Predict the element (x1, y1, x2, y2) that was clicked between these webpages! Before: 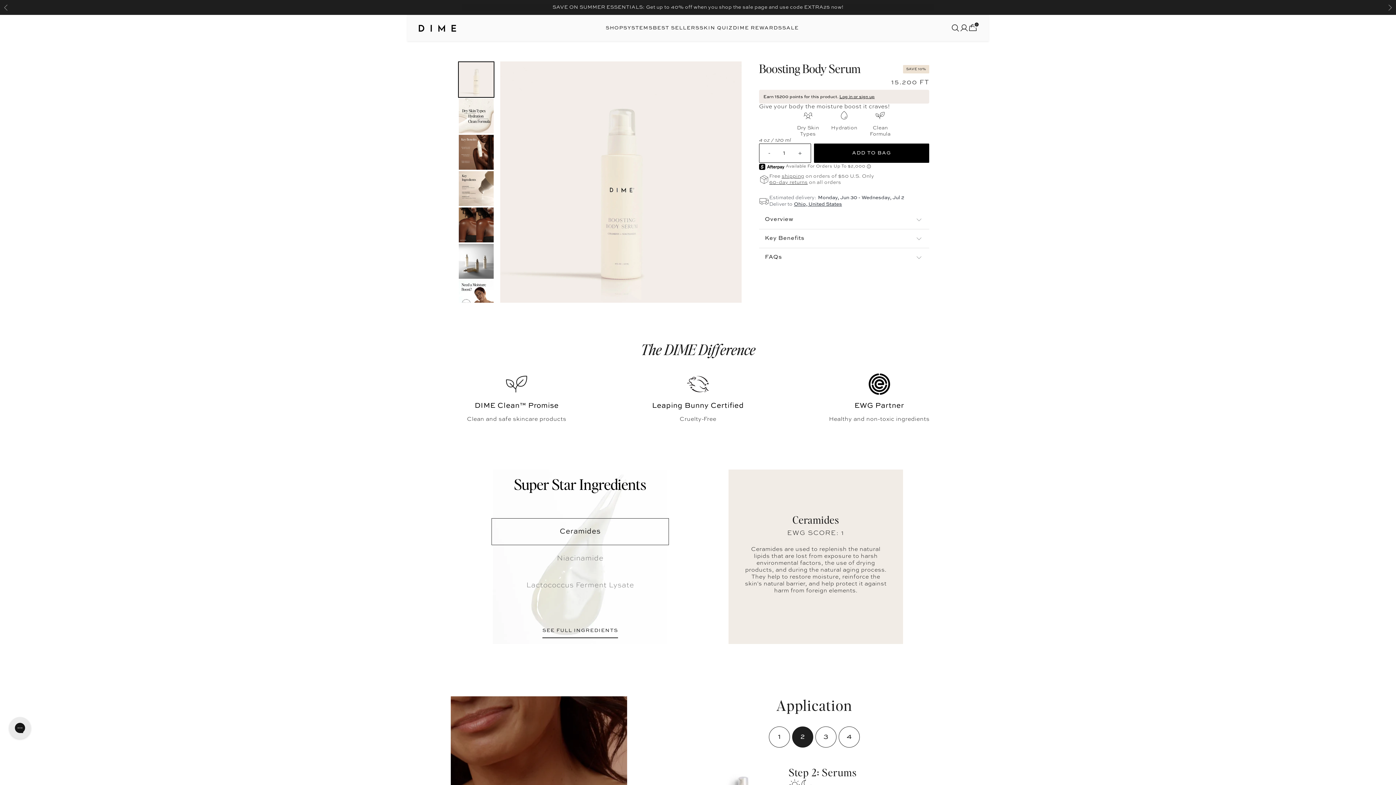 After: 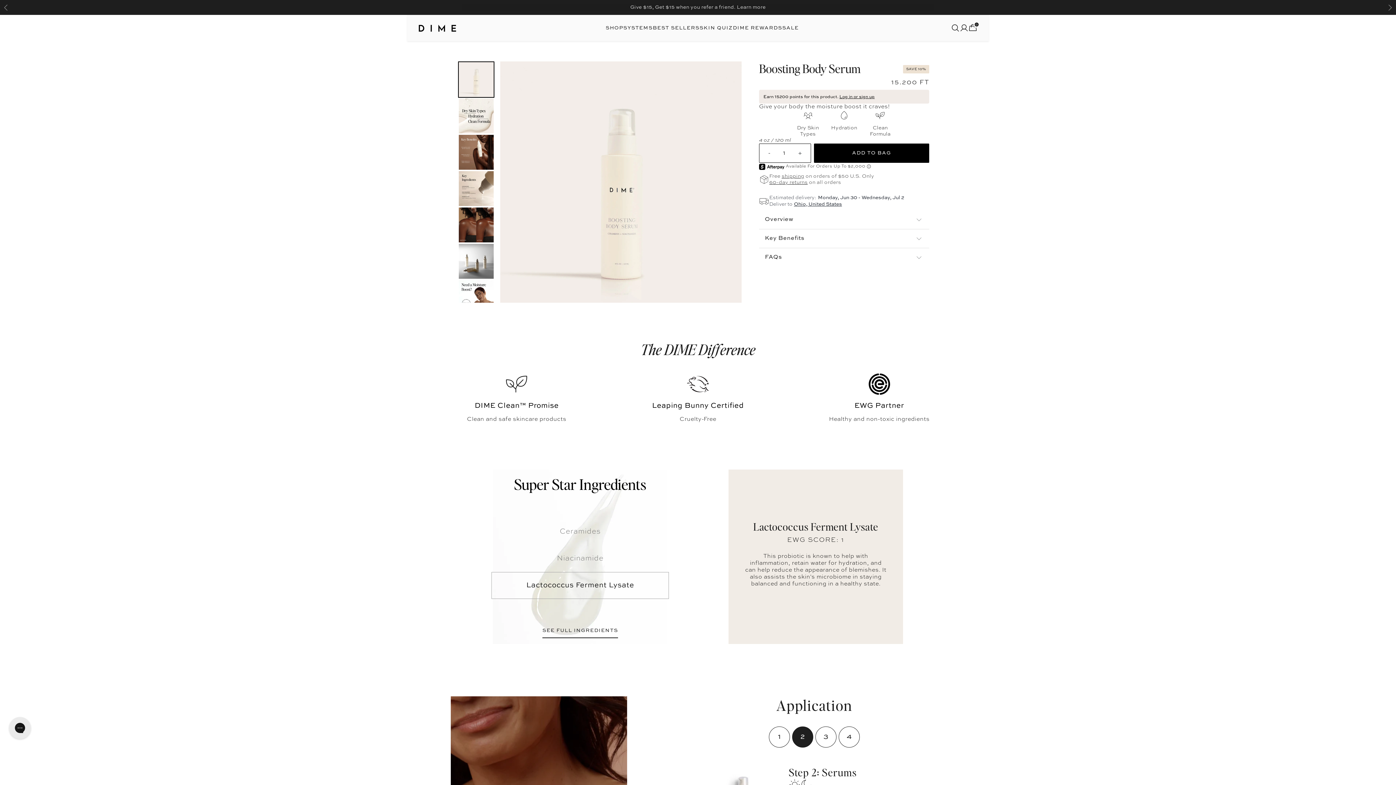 Action: bbox: (491, 572, 669, 599) label: ingredient name